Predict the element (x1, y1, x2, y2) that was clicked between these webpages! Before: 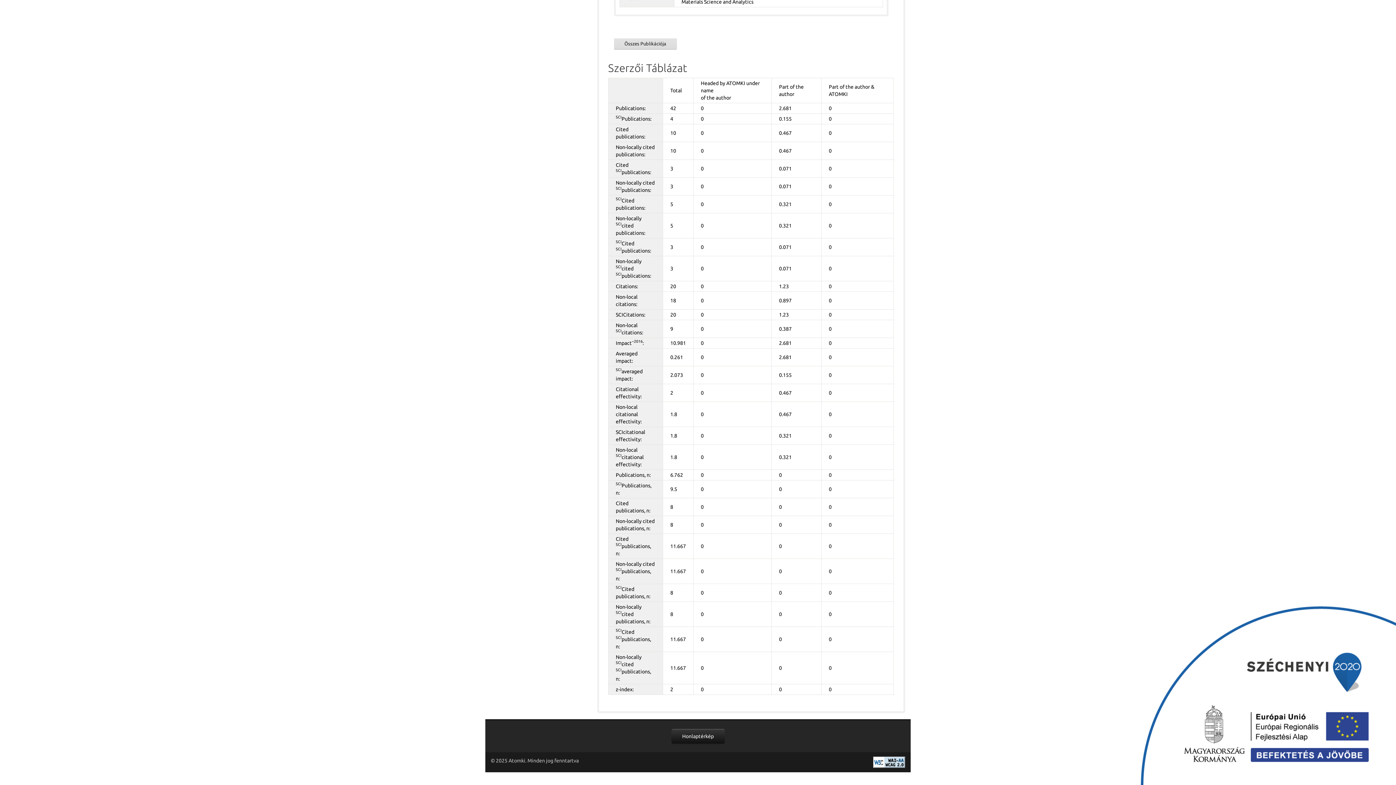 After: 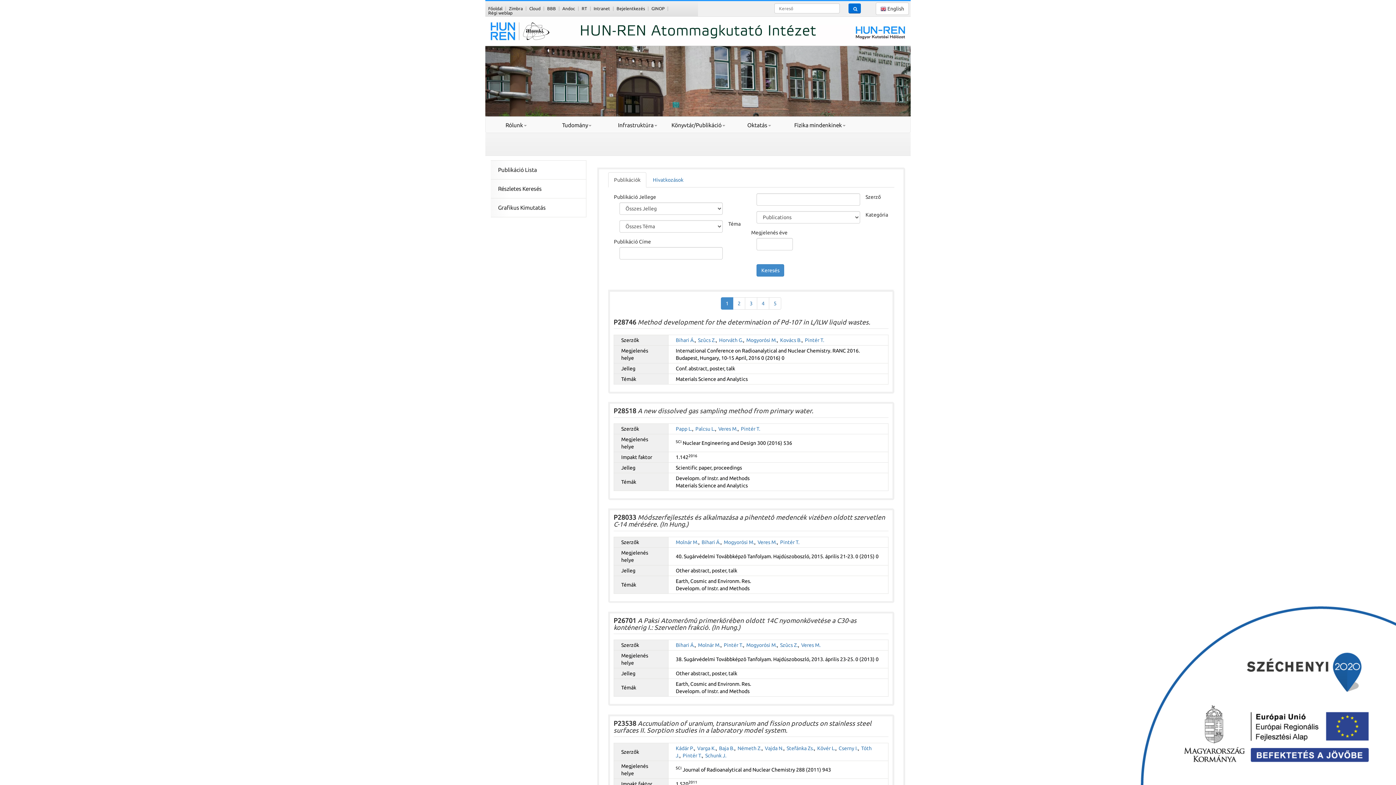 Action: label: Összes Publikációja bbox: (614, 38, 676, 49)